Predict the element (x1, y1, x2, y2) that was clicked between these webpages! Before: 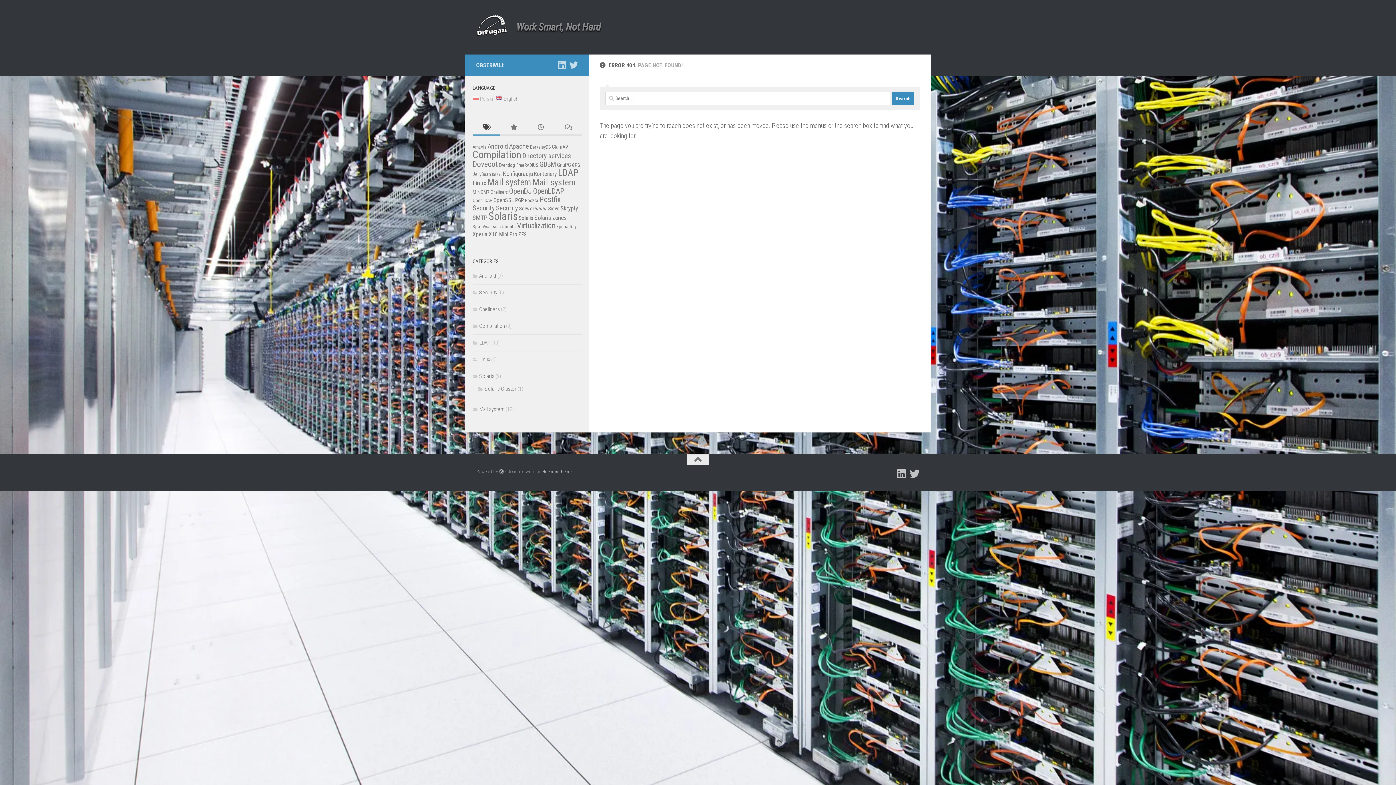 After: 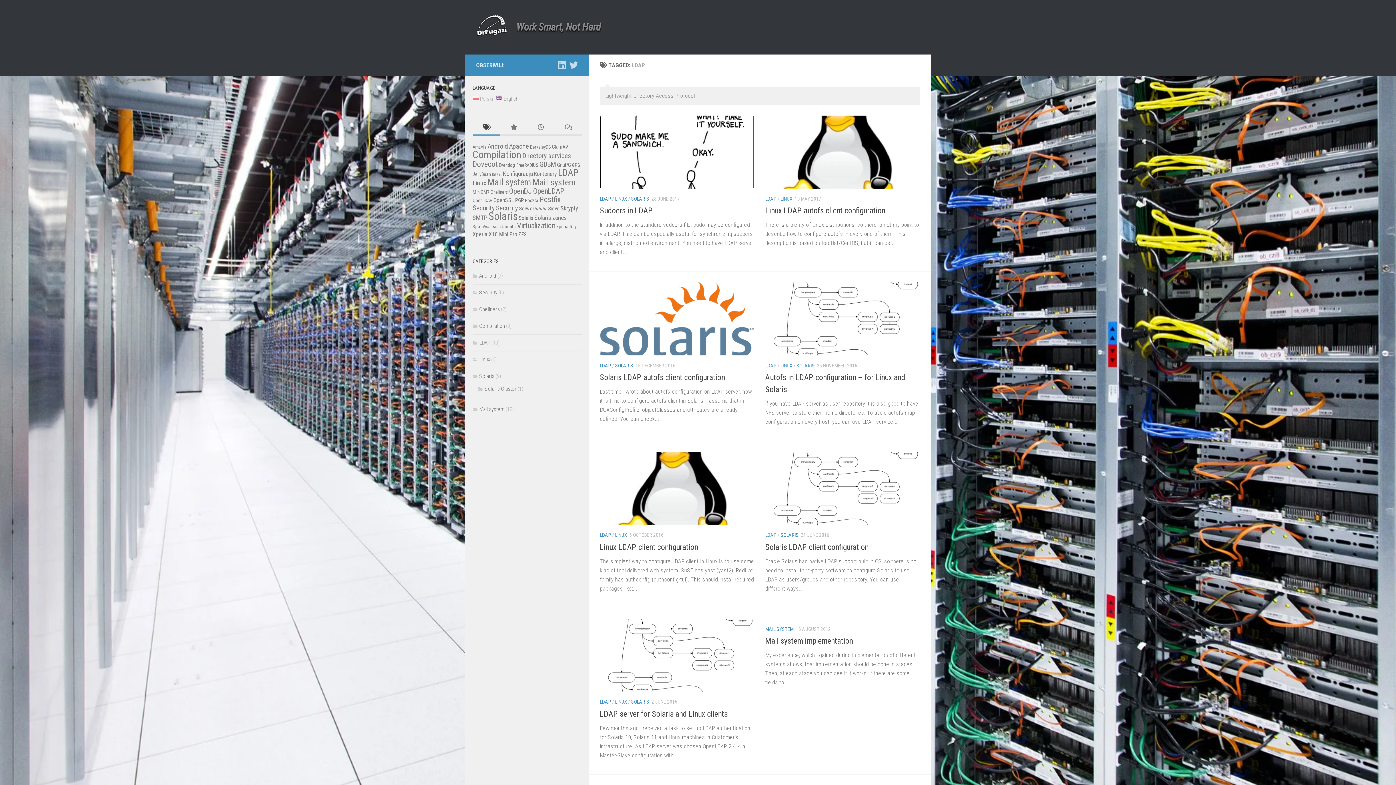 Action: bbox: (558, 167, 578, 178) label: LDAP (27 items)